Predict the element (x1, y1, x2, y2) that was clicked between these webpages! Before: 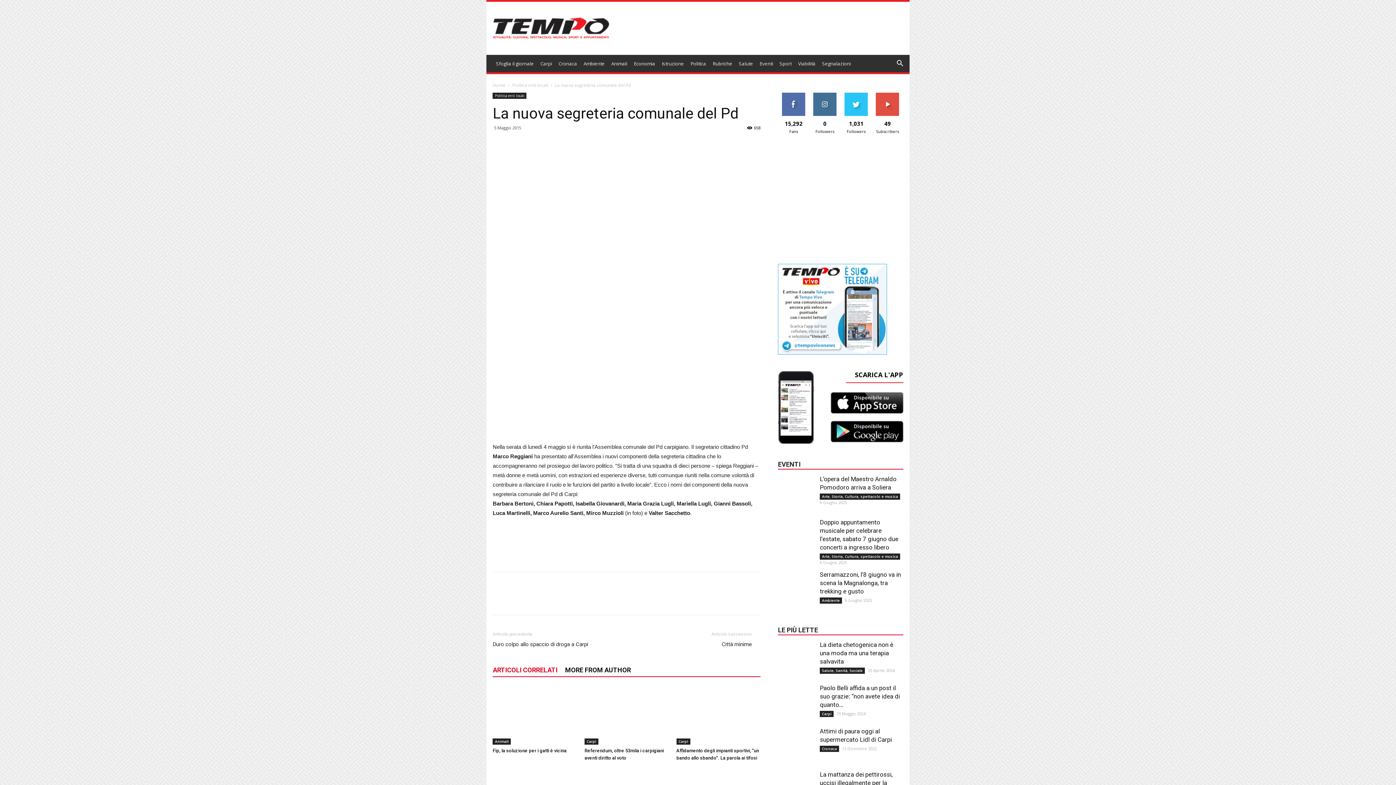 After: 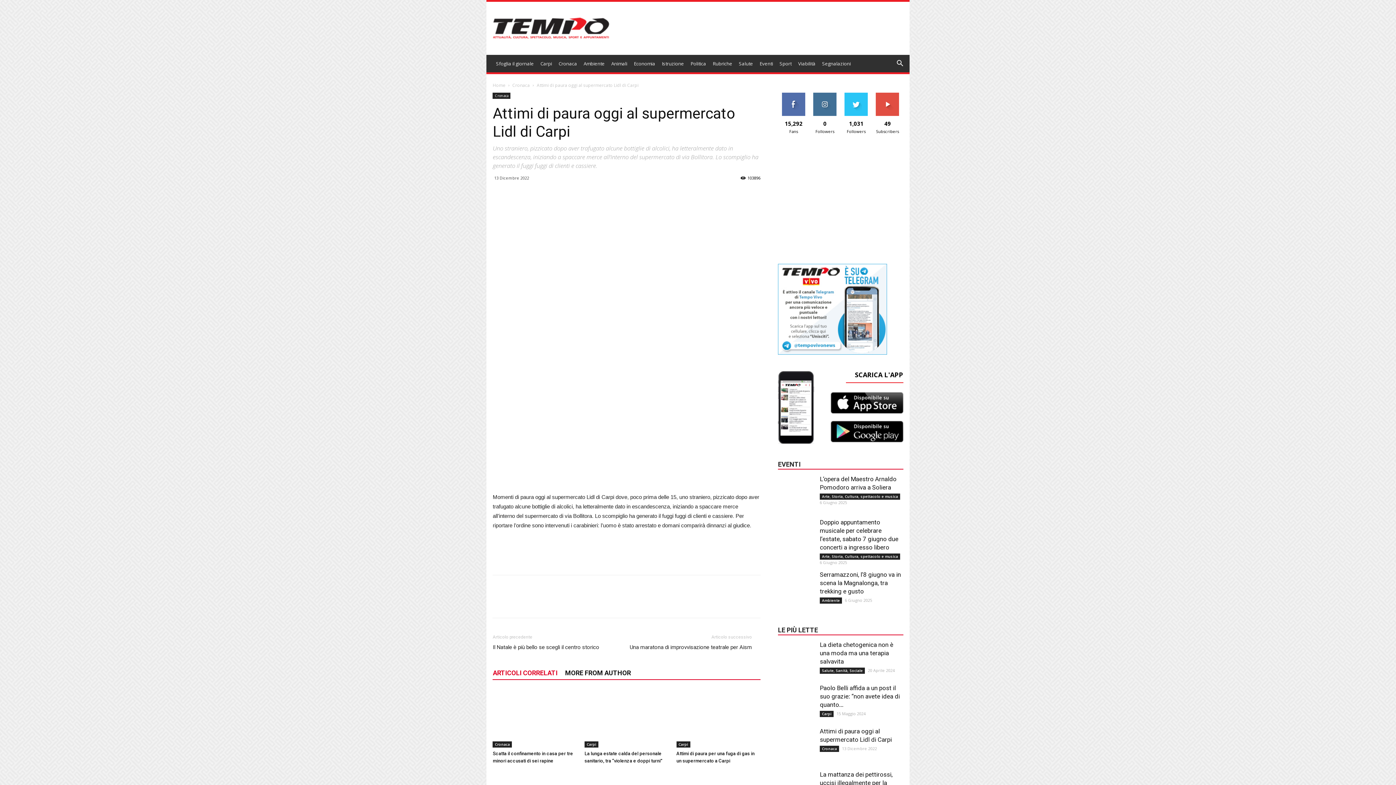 Action: bbox: (781, 727, 810, 756)